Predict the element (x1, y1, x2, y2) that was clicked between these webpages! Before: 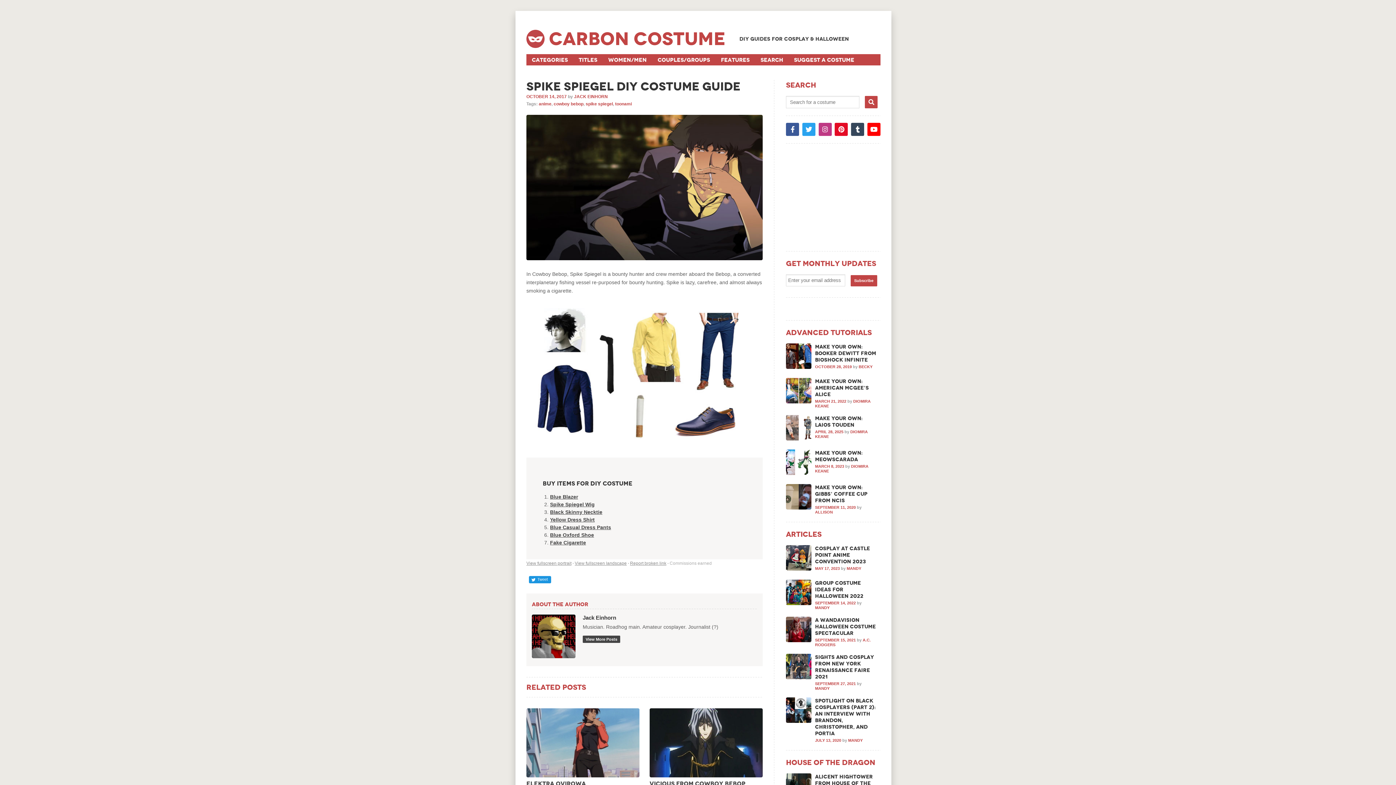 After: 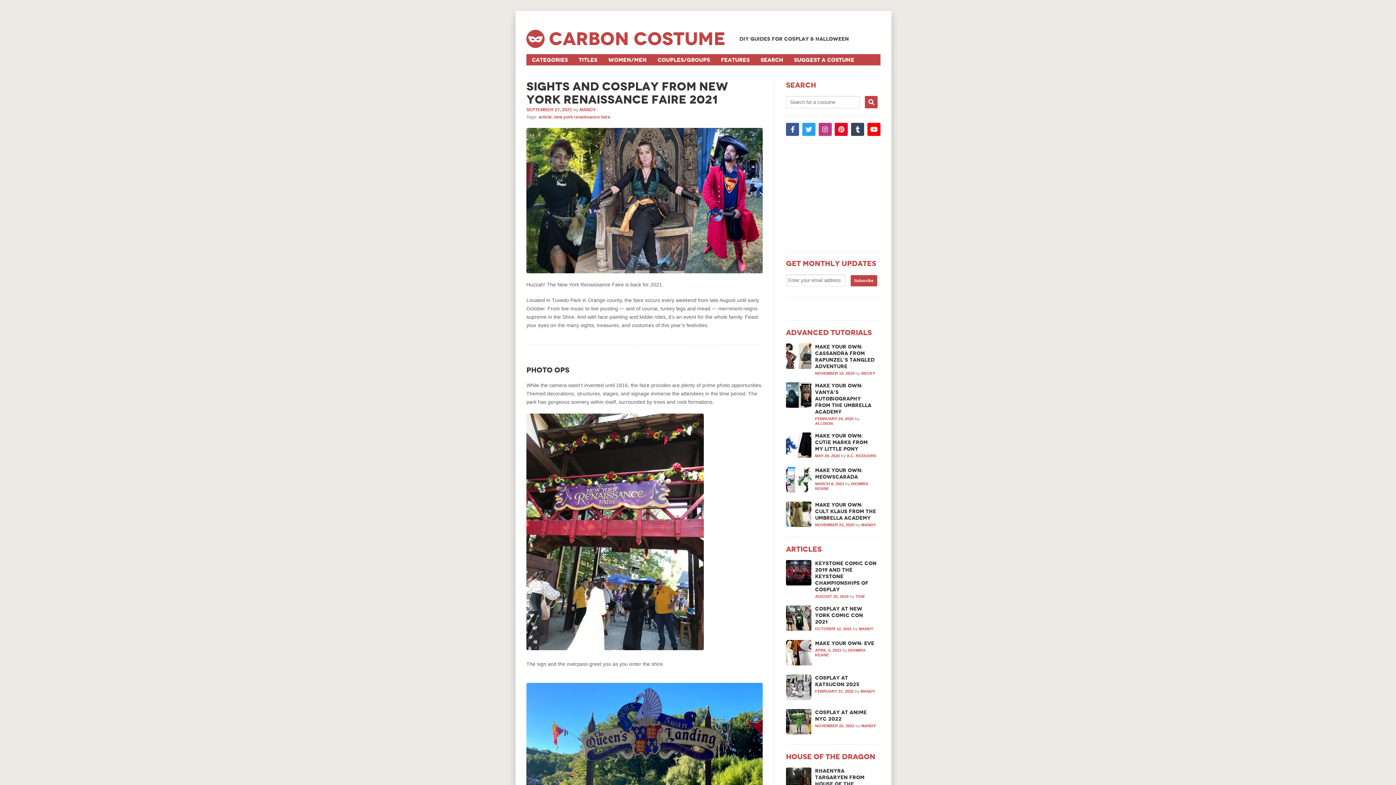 Action: bbox: (815, 654, 877, 680) label: Sights and Cosplay from New York Renaissance Faire 2021